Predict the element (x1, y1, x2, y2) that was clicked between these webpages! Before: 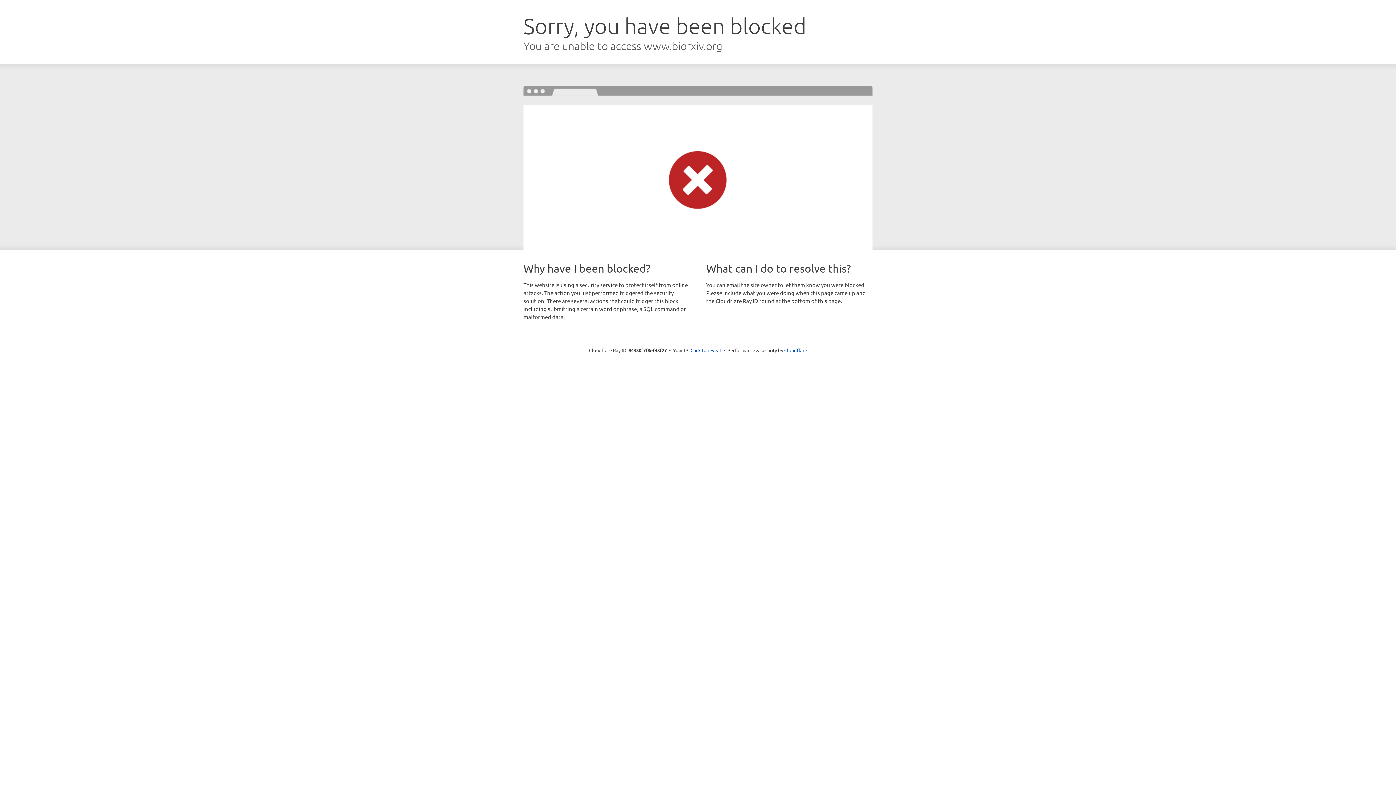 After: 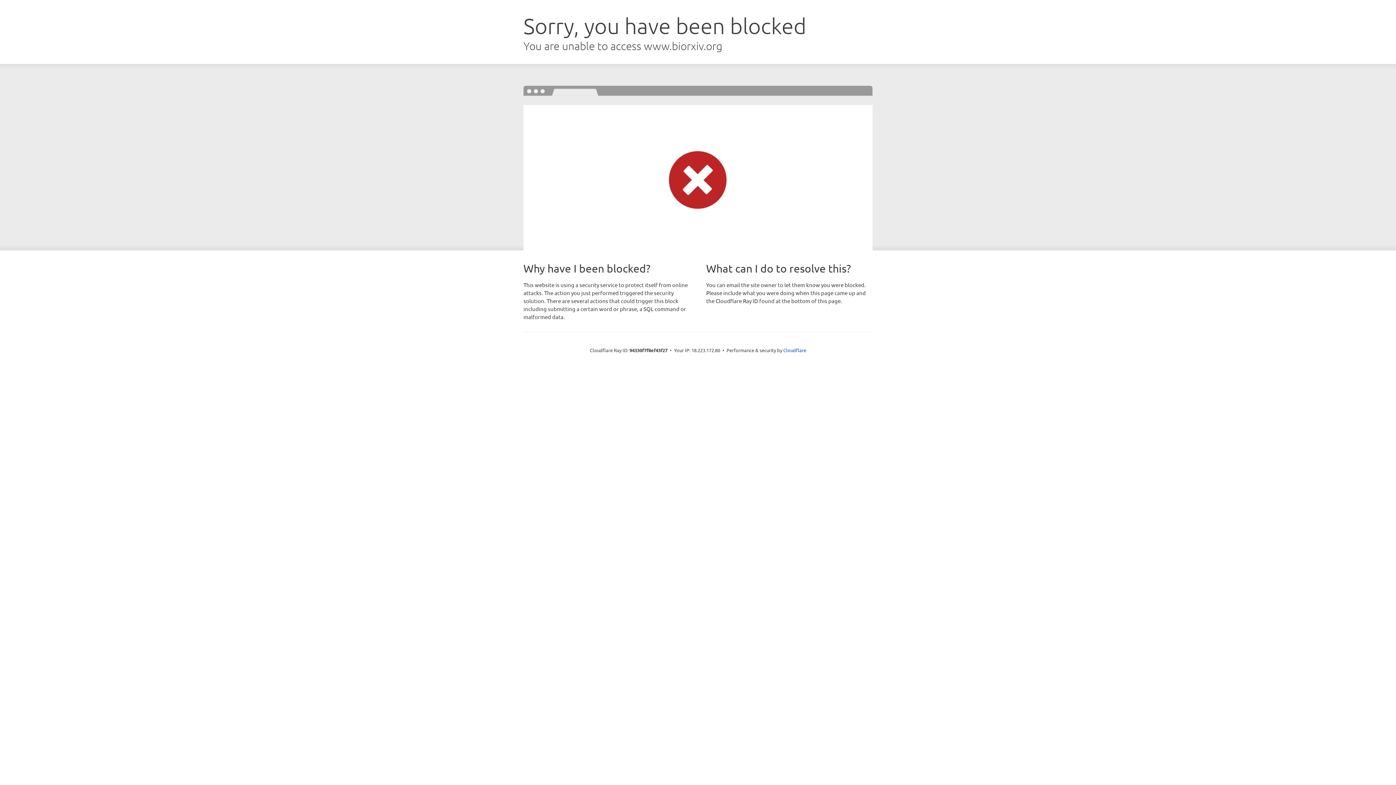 Action: bbox: (690, 346, 721, 353) label: Click to reveal